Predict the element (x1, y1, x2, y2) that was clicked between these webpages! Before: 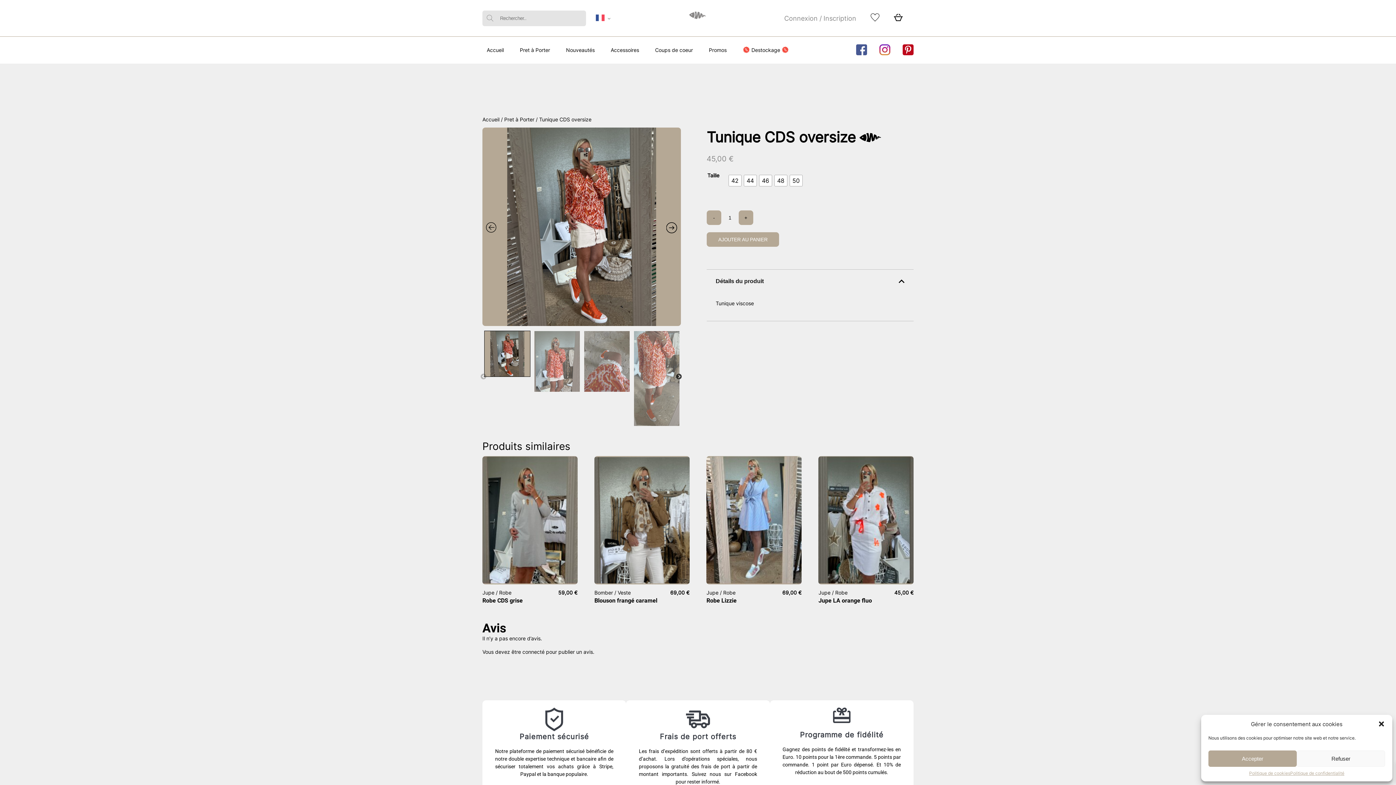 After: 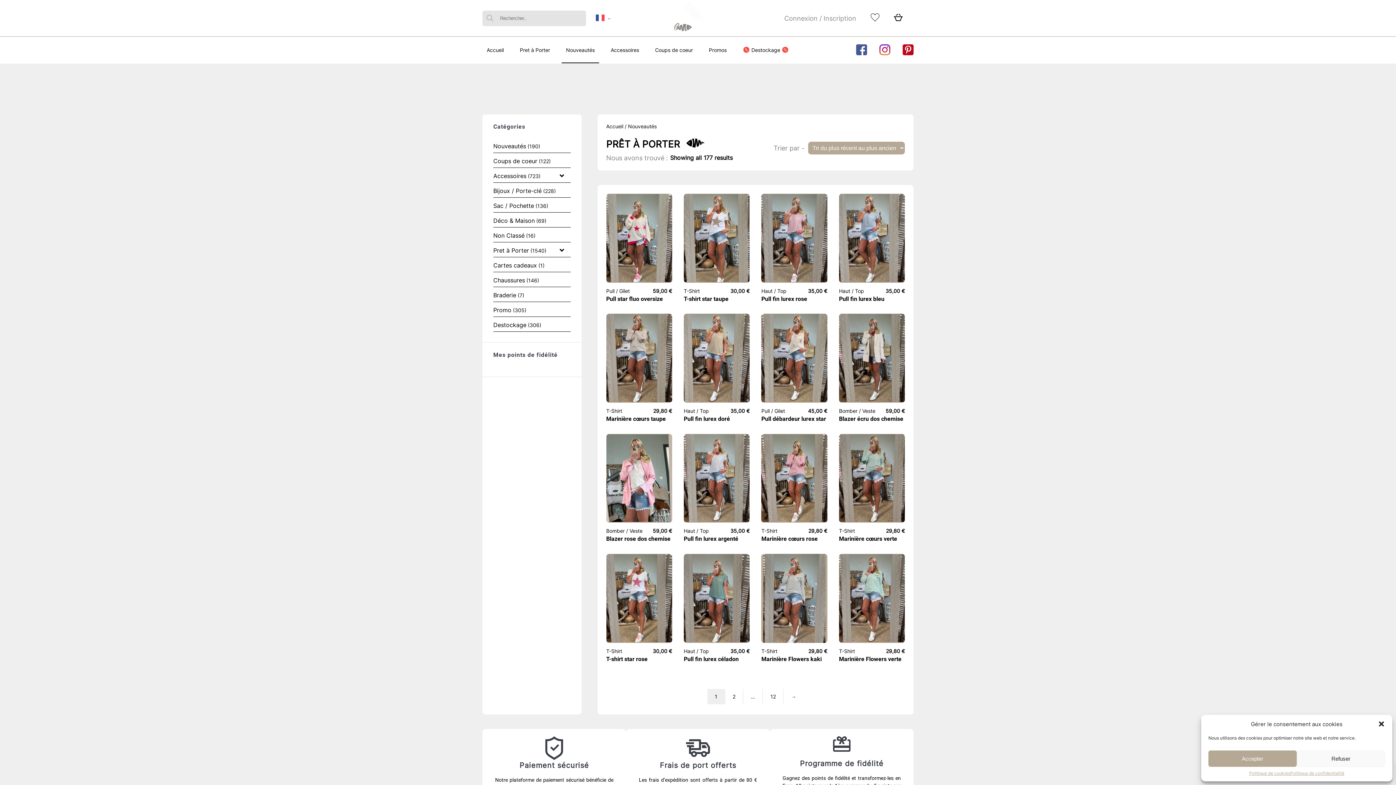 Action: bbox: (561, 37, 599, 63) label: Nouveautés